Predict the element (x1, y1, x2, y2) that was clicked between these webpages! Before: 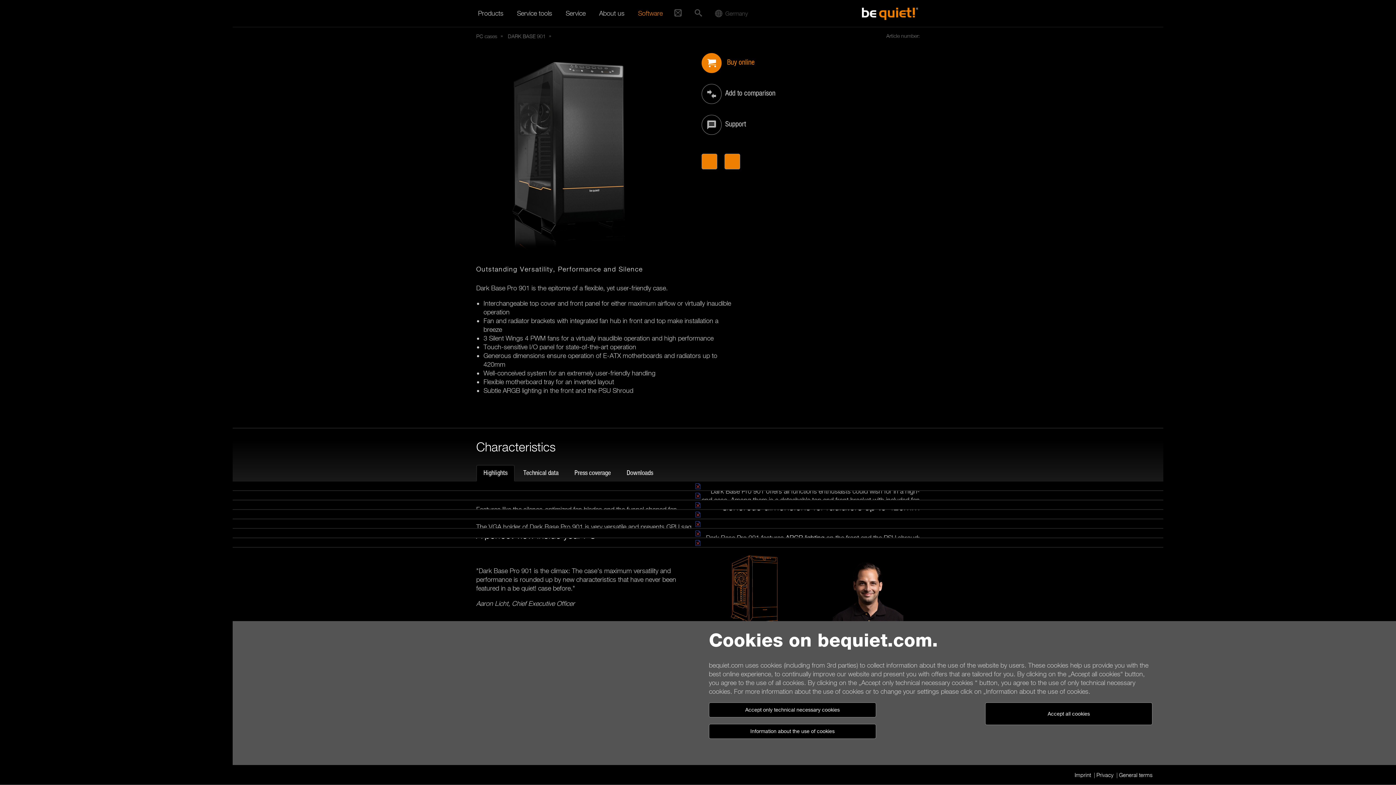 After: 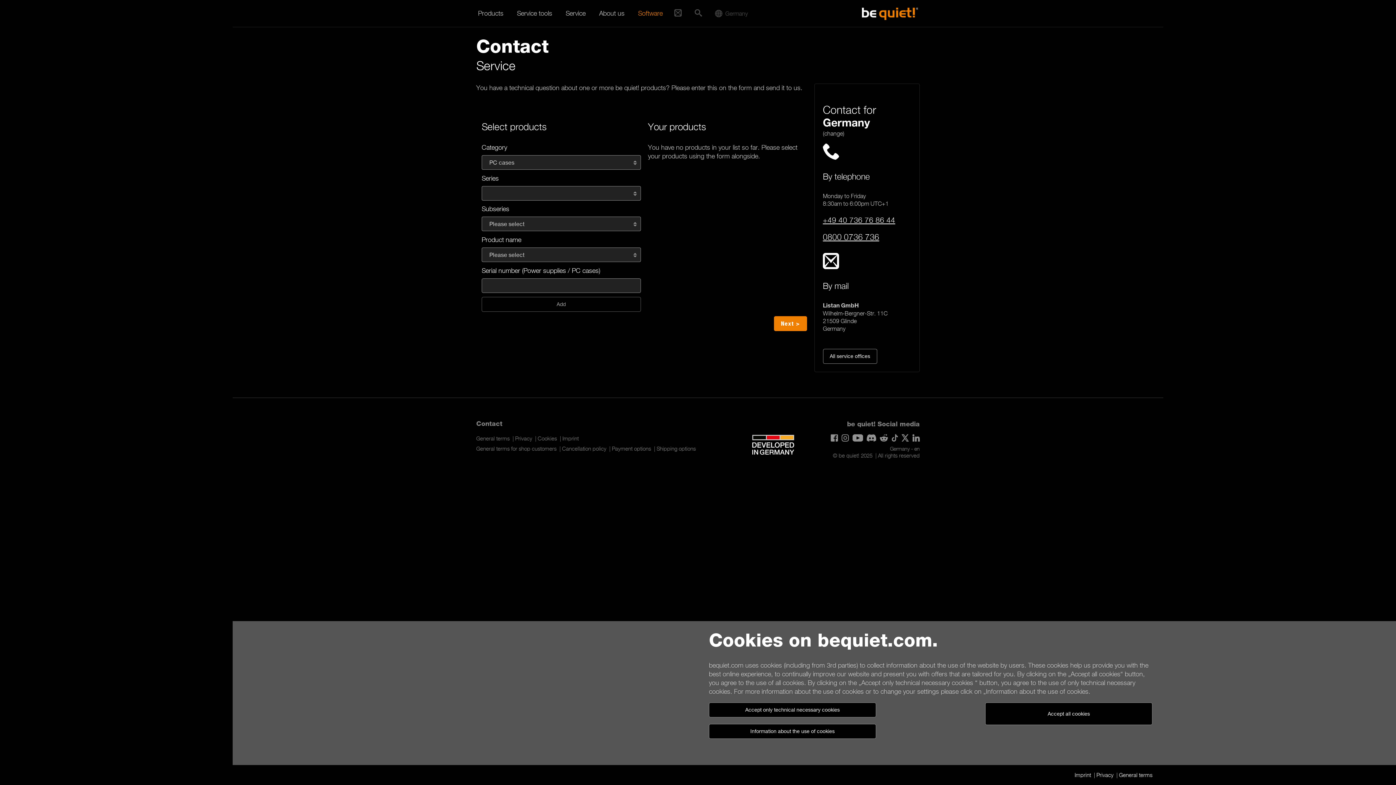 Action: label: Support bbox: (701, 109, 746, 140)